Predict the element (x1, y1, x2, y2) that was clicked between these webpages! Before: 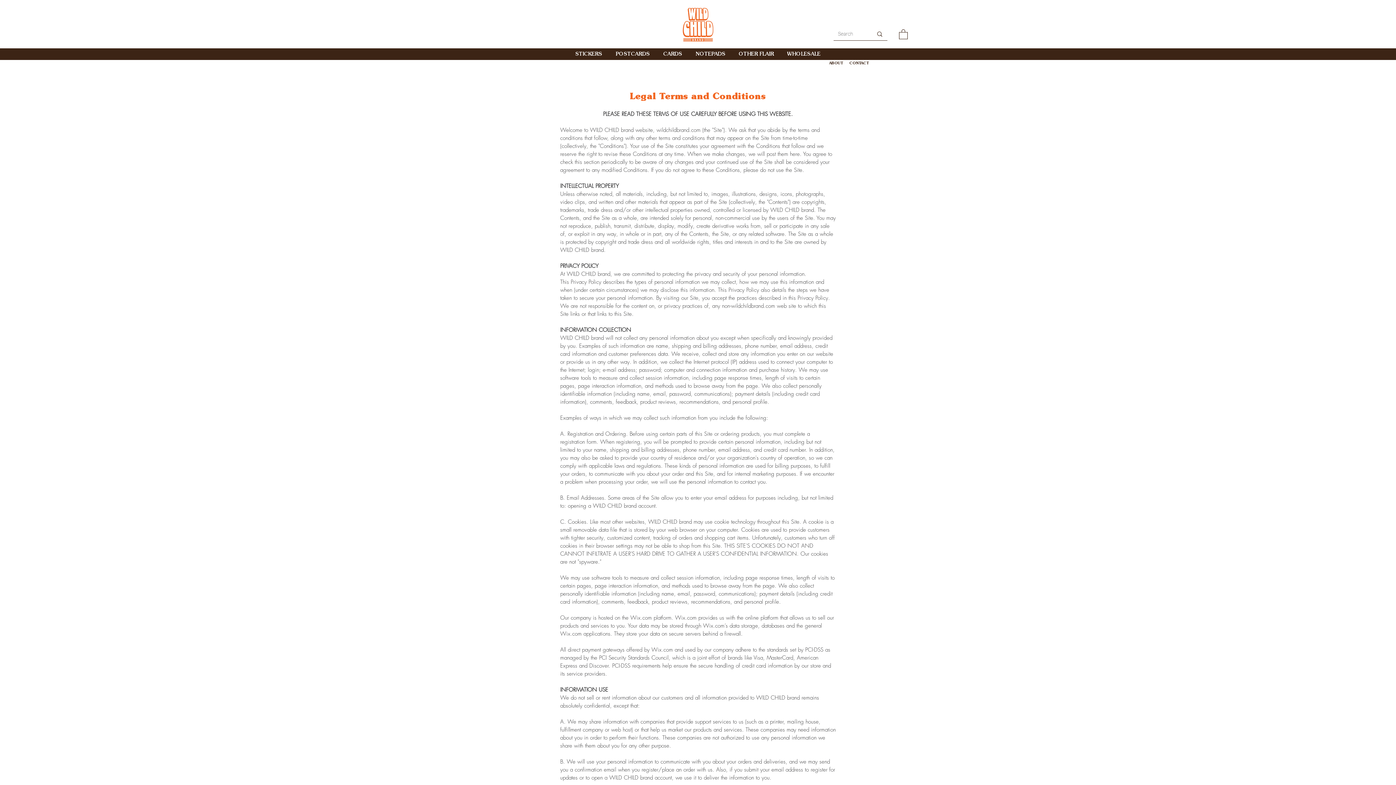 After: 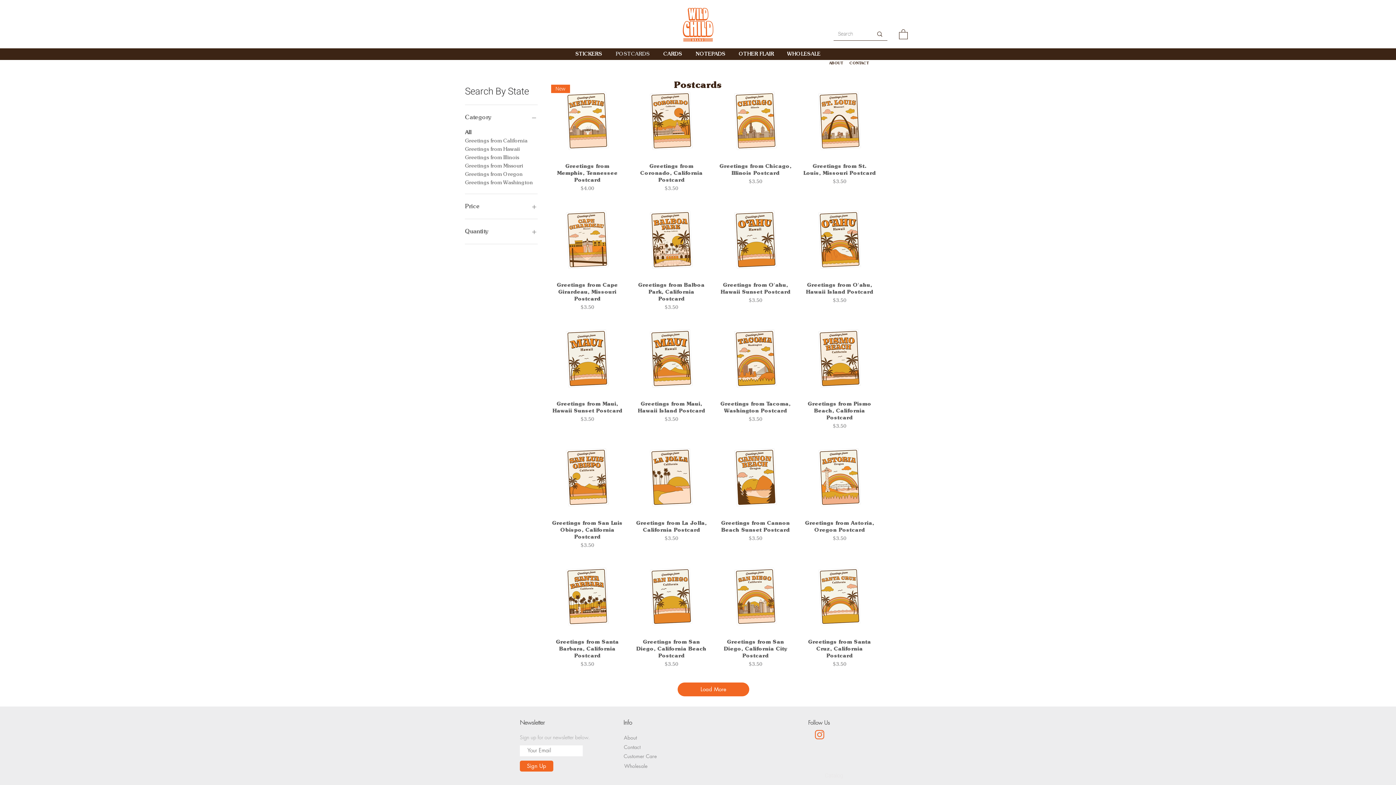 Action: bbox: (609, 47, 656, 59) label: POSTCARDS